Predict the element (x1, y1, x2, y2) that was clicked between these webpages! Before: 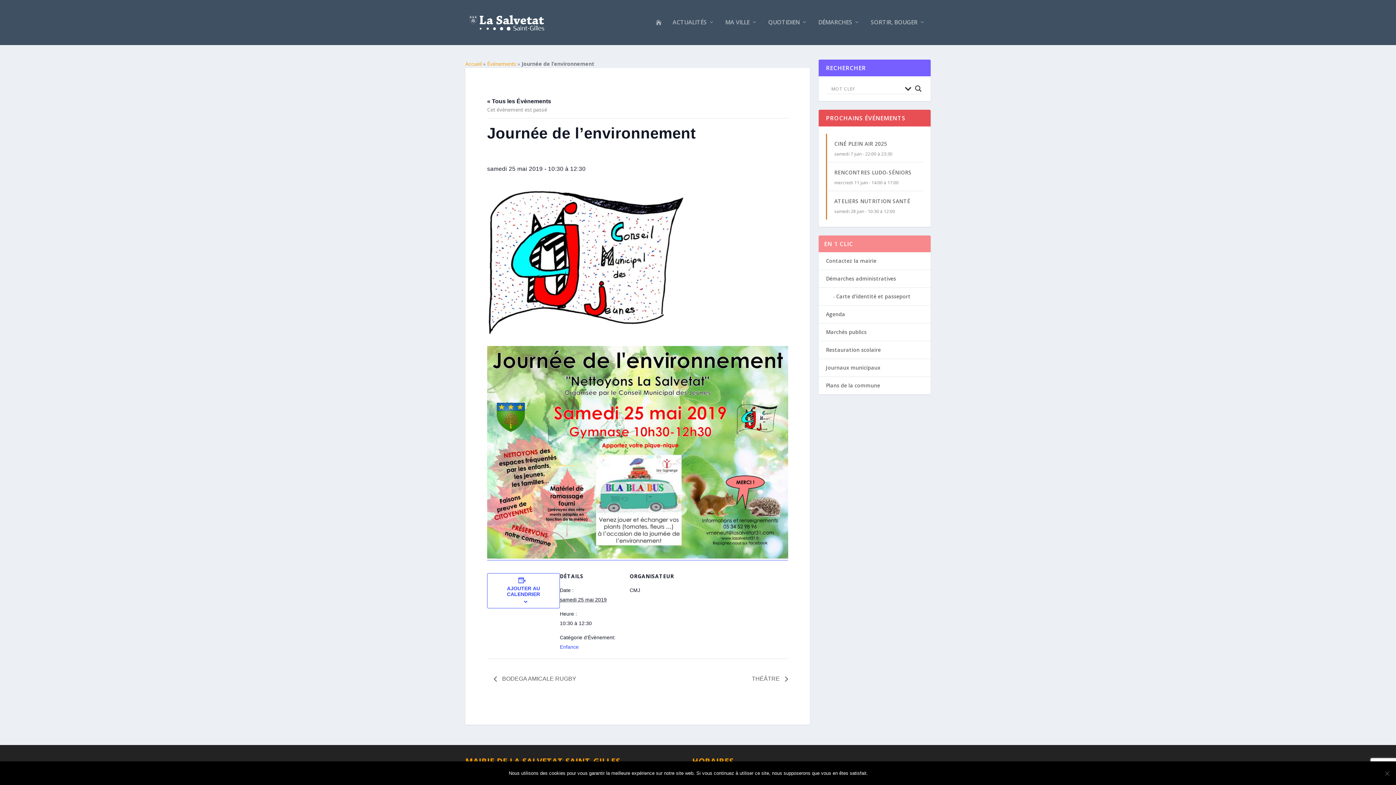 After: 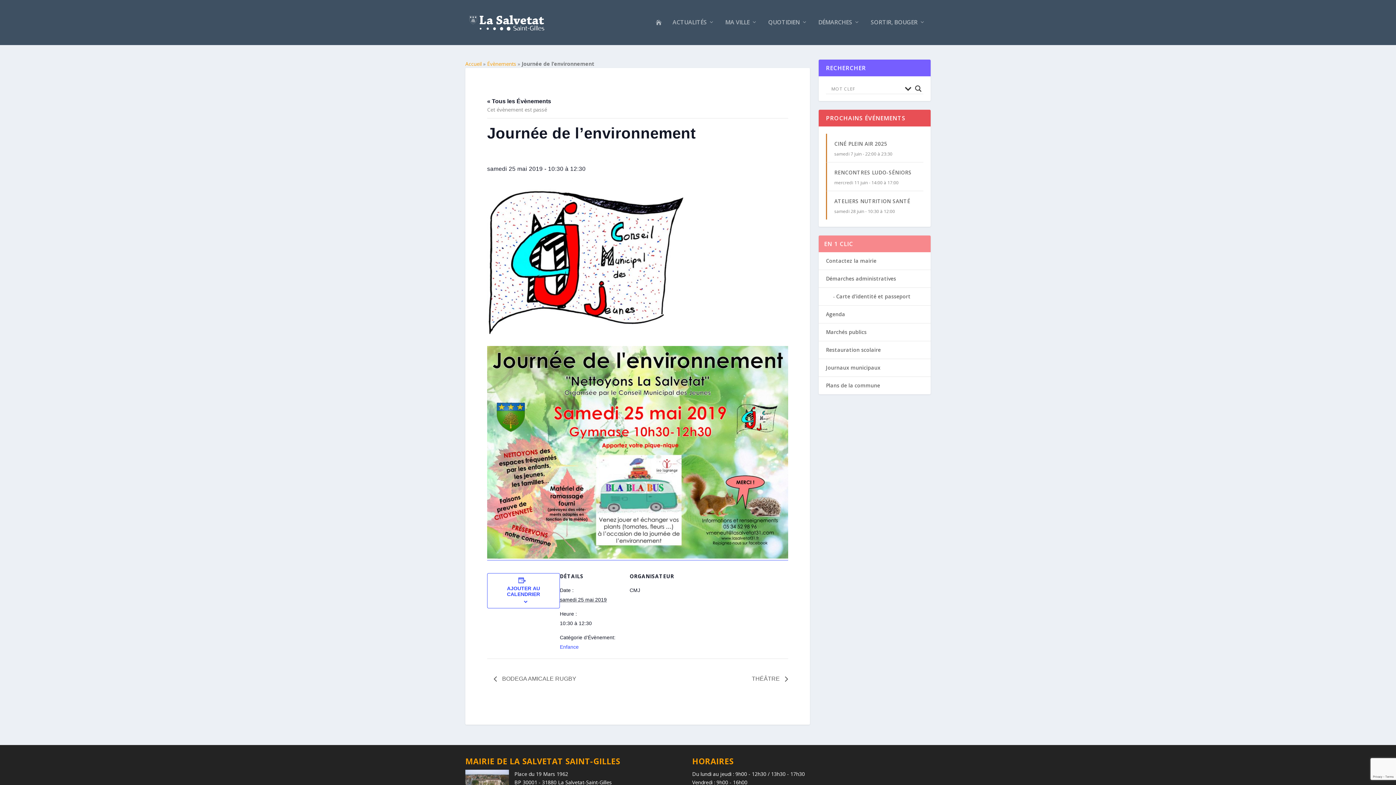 Action: label: Ok bbox: (871, 767, 887, 780)